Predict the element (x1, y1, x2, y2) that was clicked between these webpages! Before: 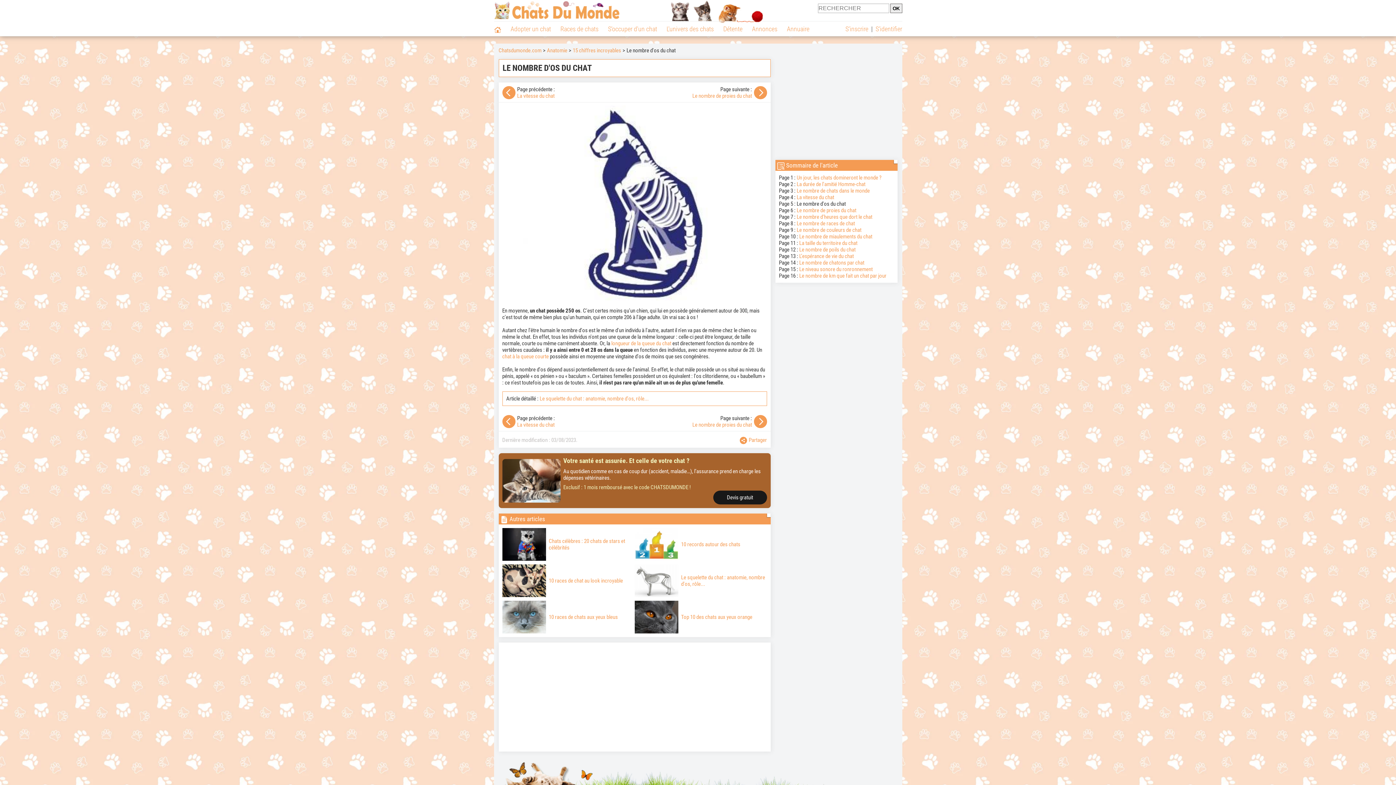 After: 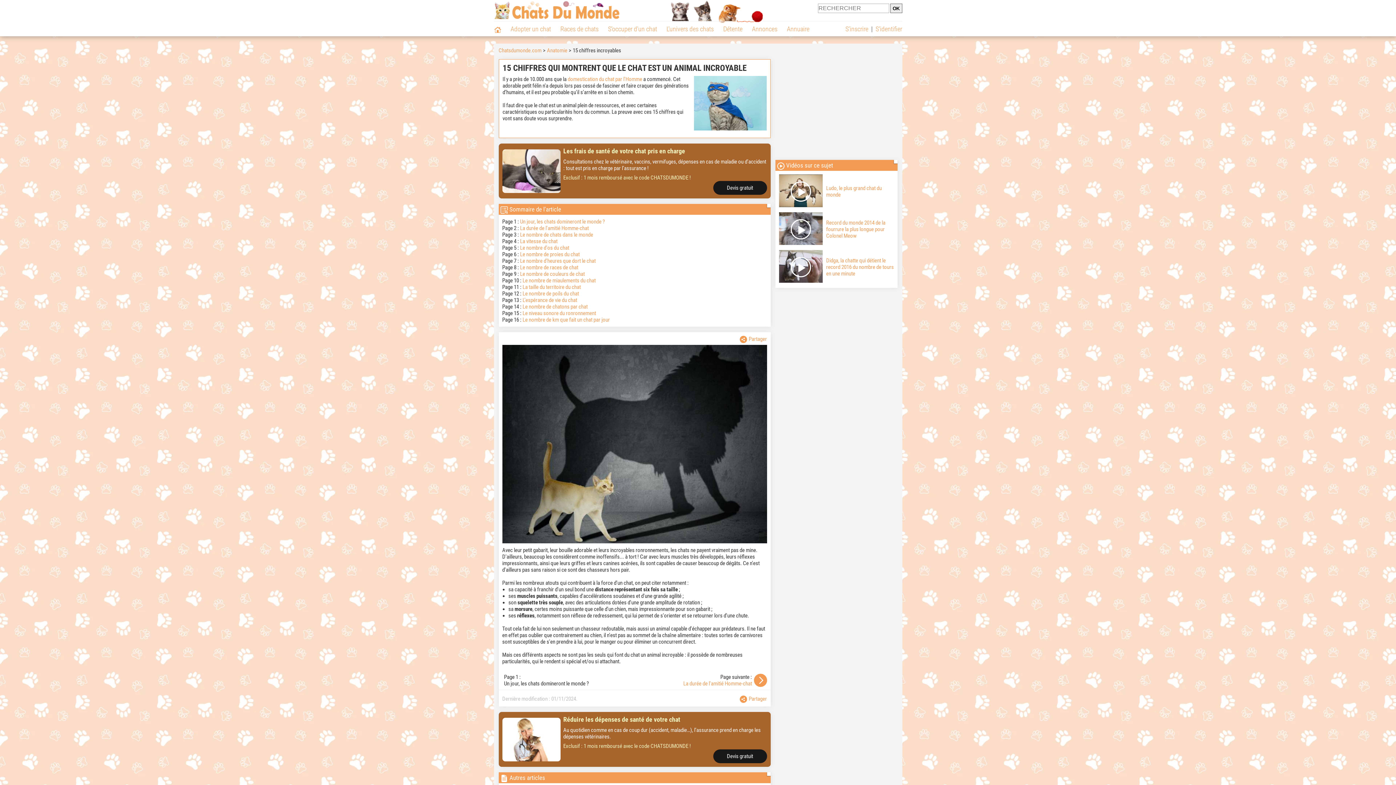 Action: label: 15 chiffres incroyables bbox: (572, 47, 621, 53)